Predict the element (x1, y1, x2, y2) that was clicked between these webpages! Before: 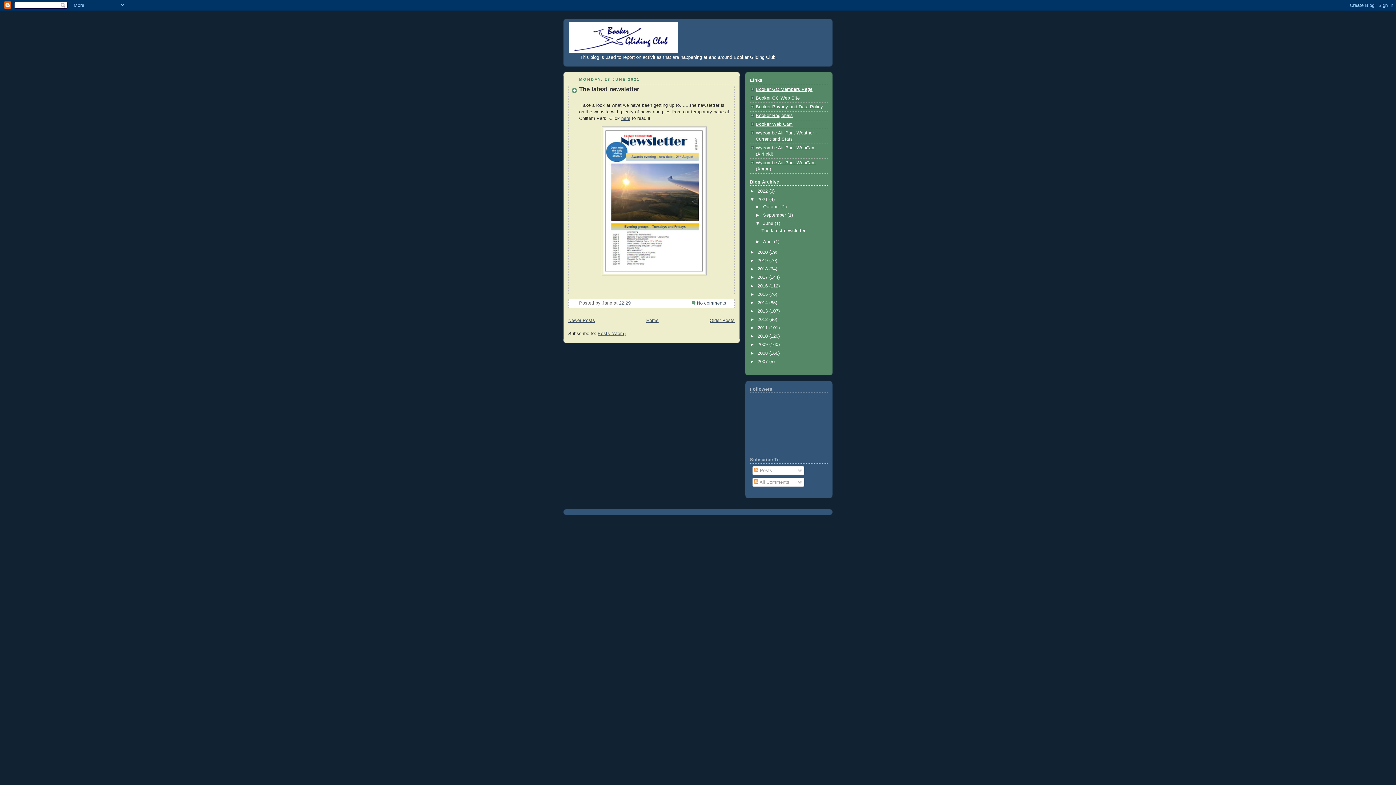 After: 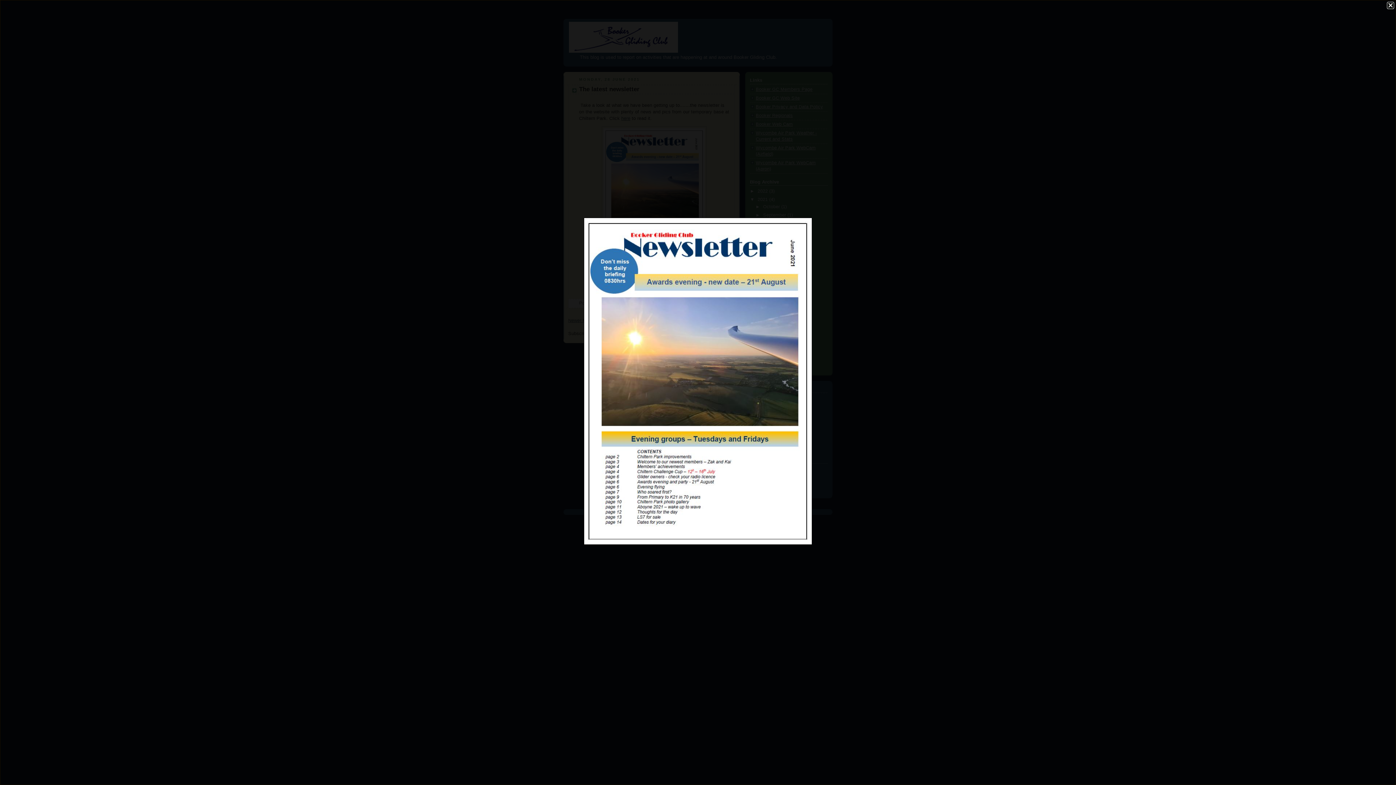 Action: bbox: (601, 273, 706, 278)